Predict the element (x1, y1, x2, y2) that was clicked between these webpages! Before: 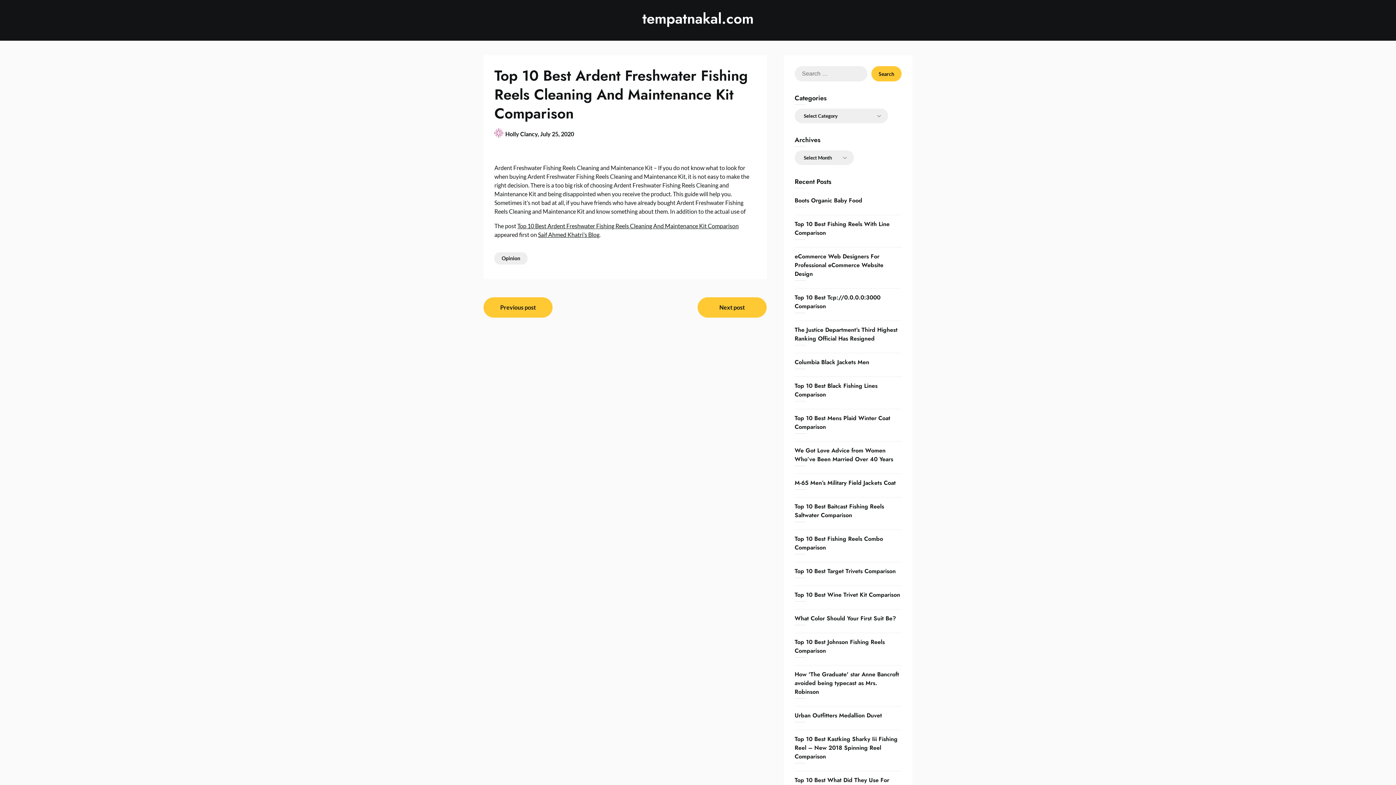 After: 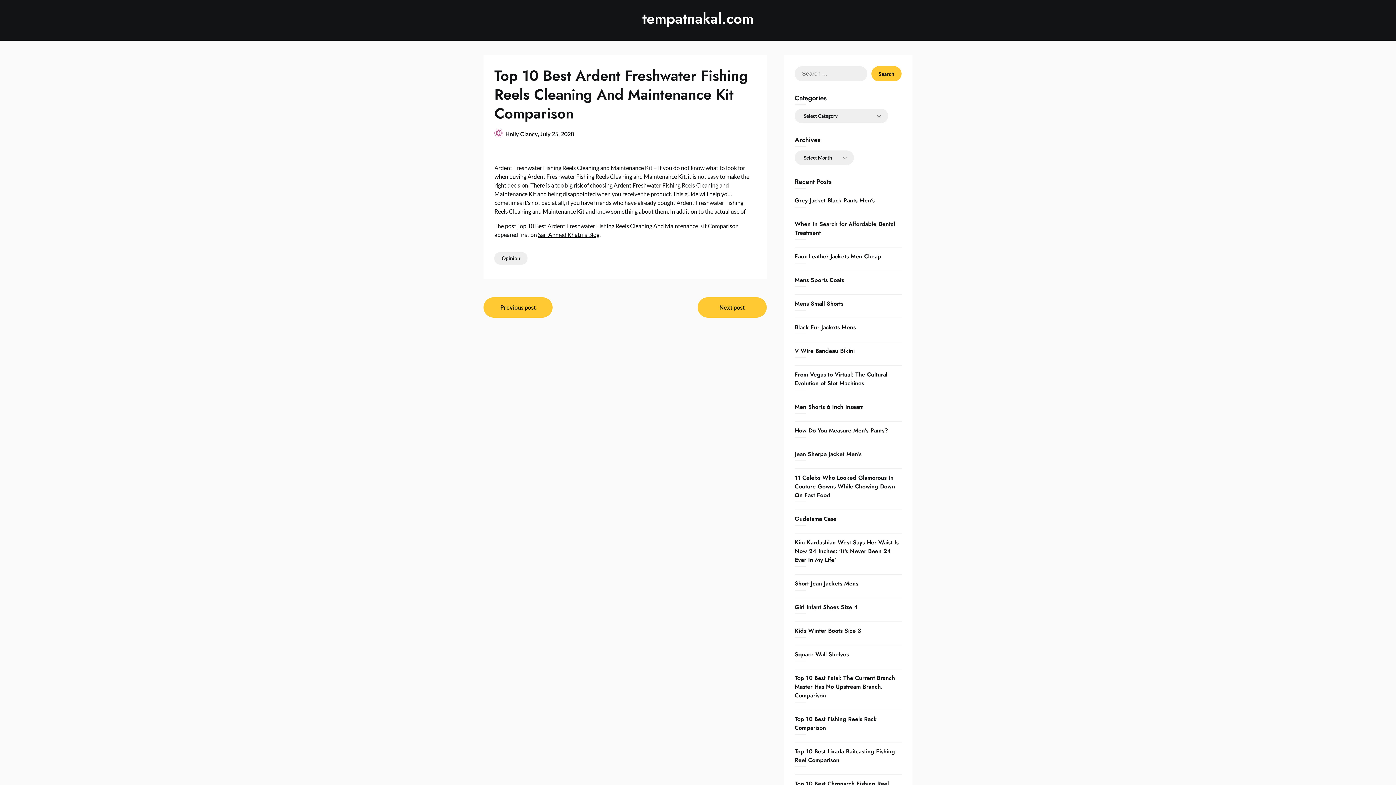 Action: bbox: (540, 130, 574, 137) label: July 25, 2020